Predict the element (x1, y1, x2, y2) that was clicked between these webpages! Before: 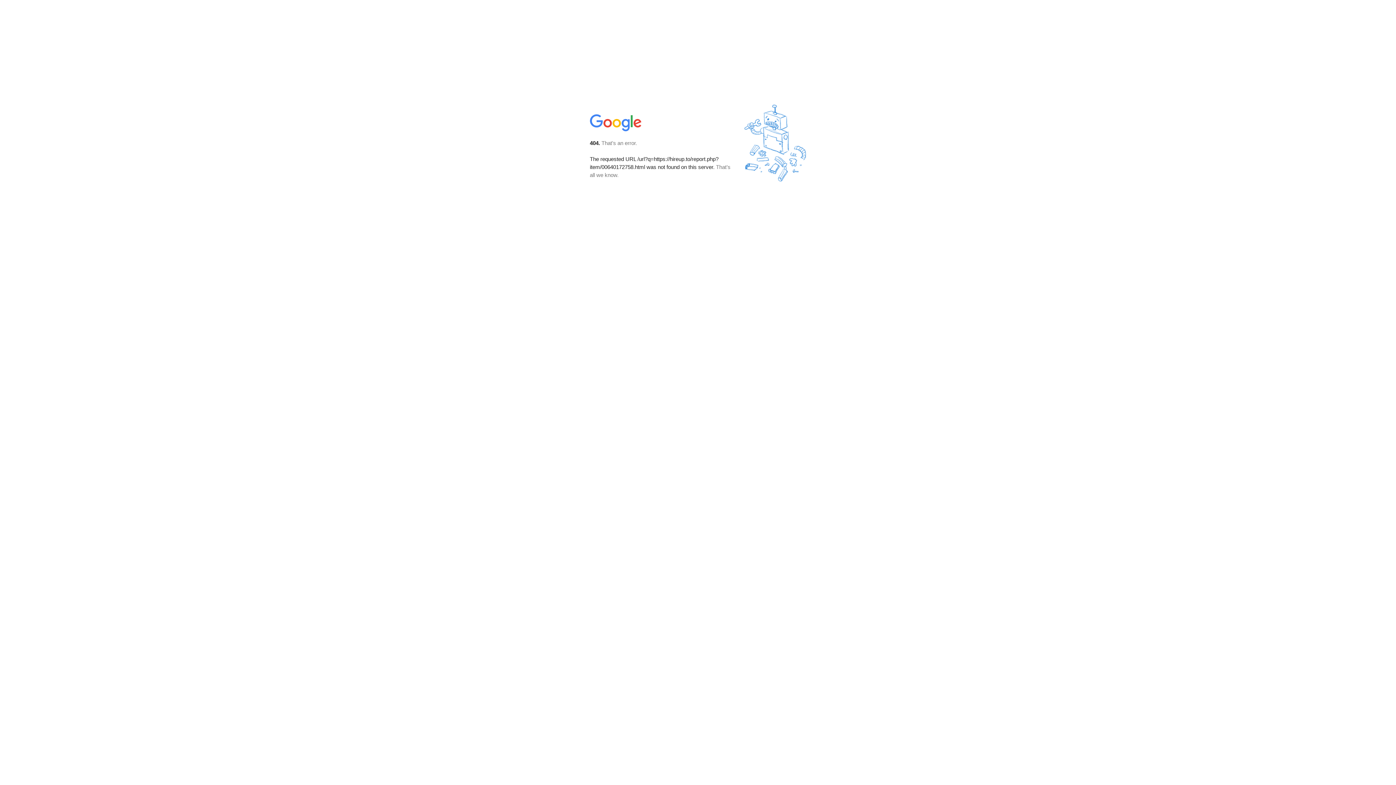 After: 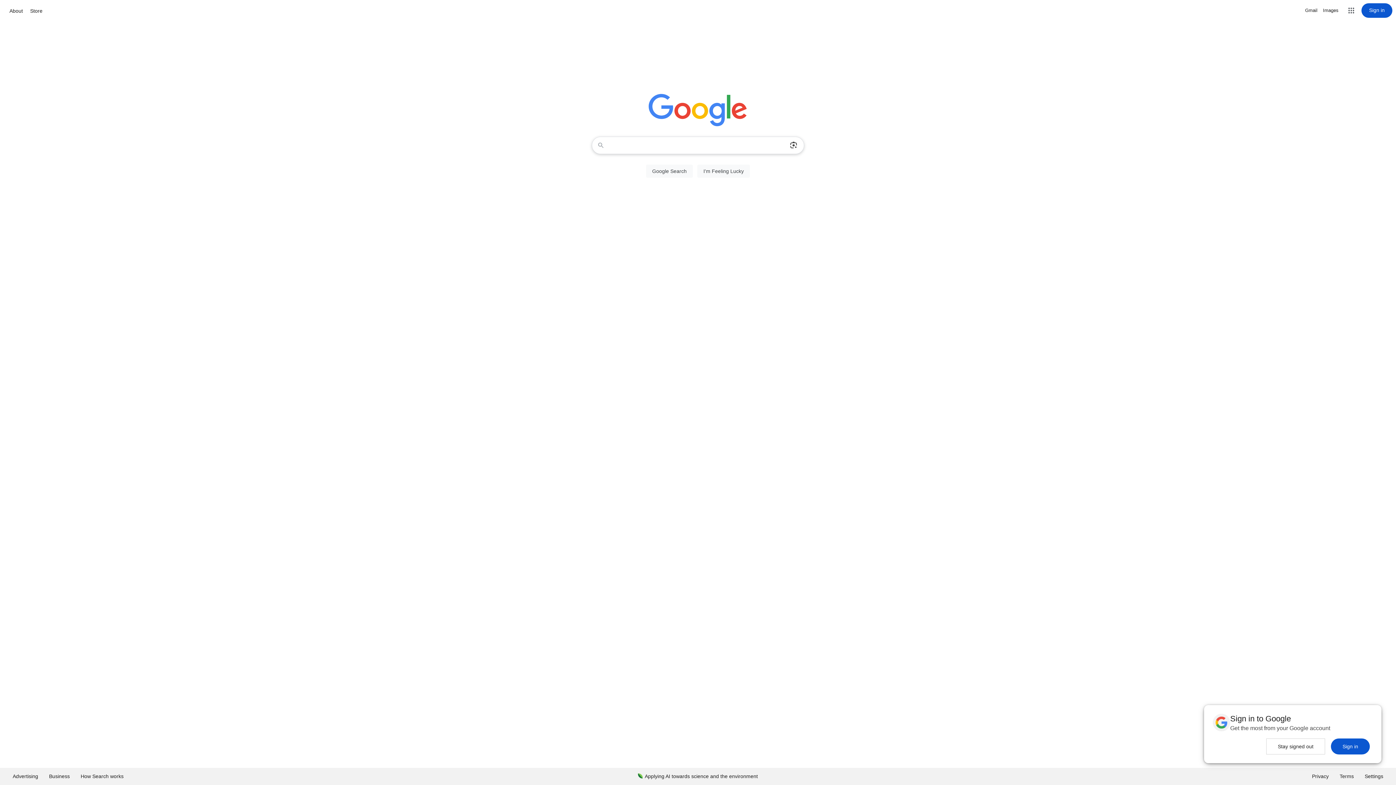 Action: bbox: (590, 127, 642, 134)